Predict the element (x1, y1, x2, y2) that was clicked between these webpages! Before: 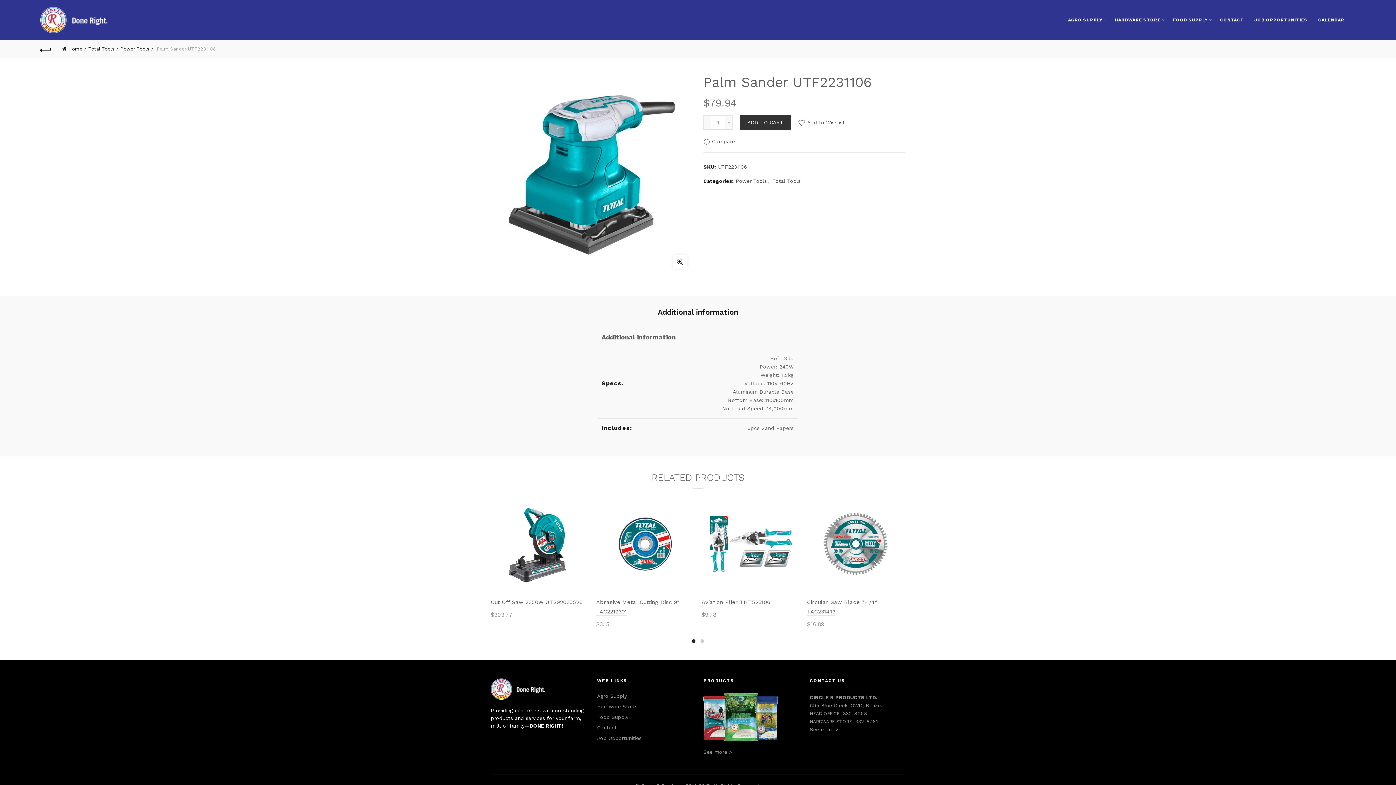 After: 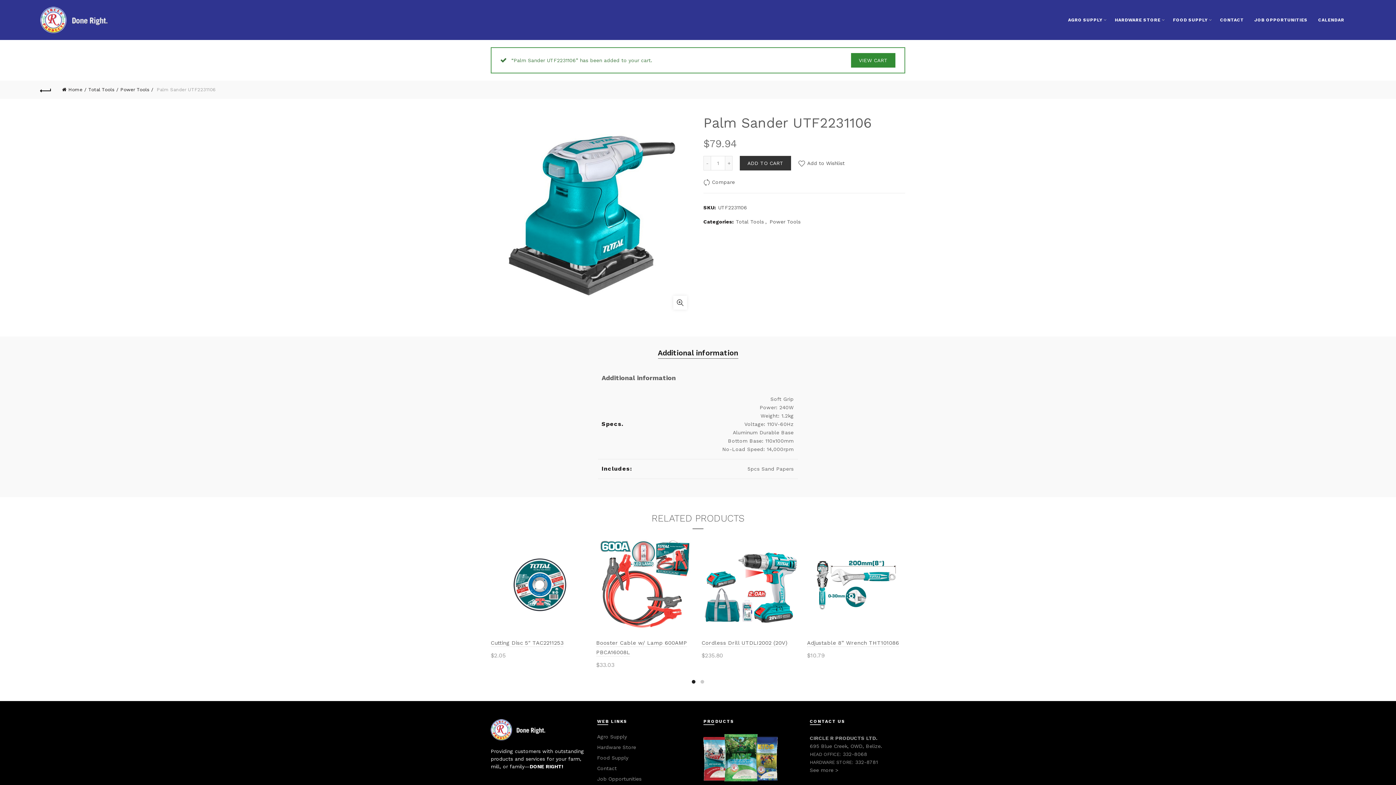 Action: bbox: (740, 115, 791, 129) label: ADD TO CART